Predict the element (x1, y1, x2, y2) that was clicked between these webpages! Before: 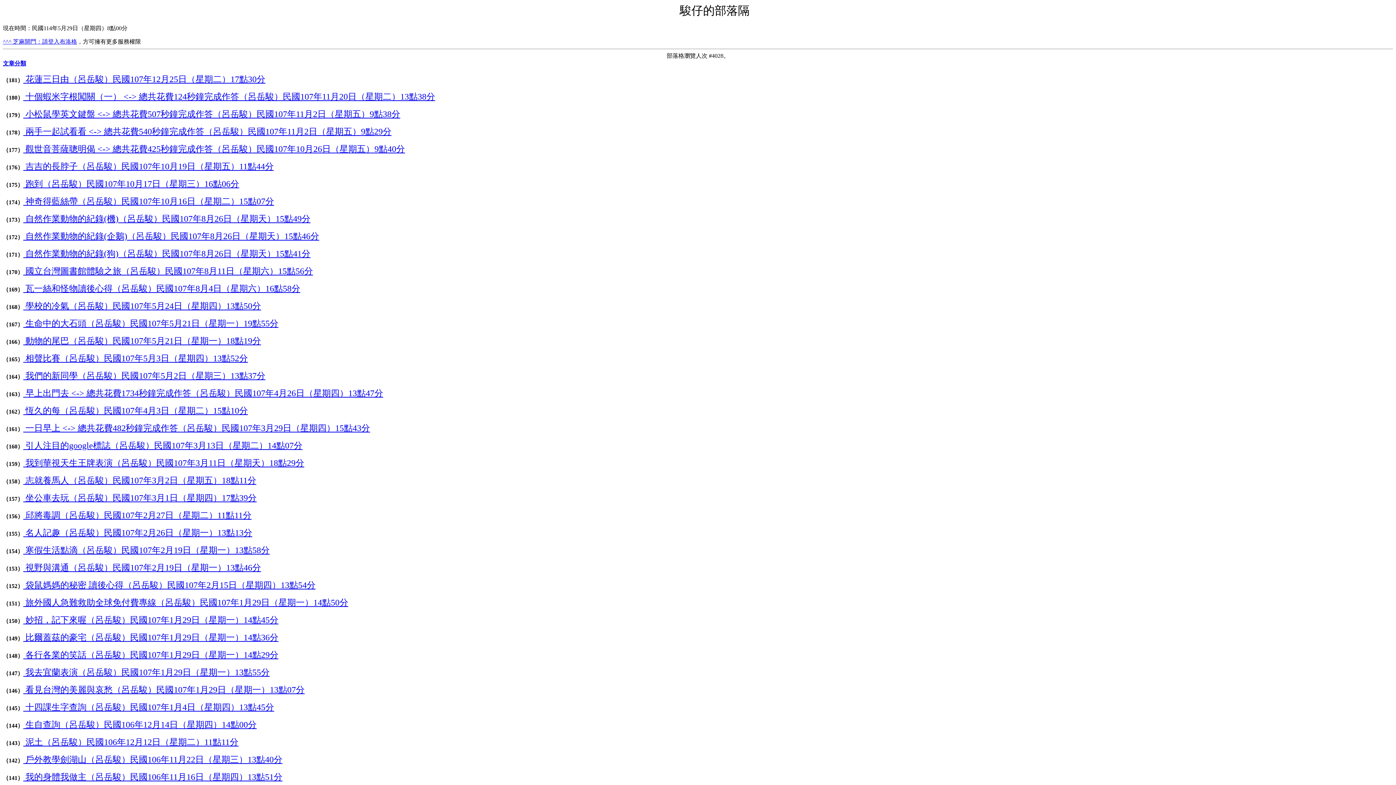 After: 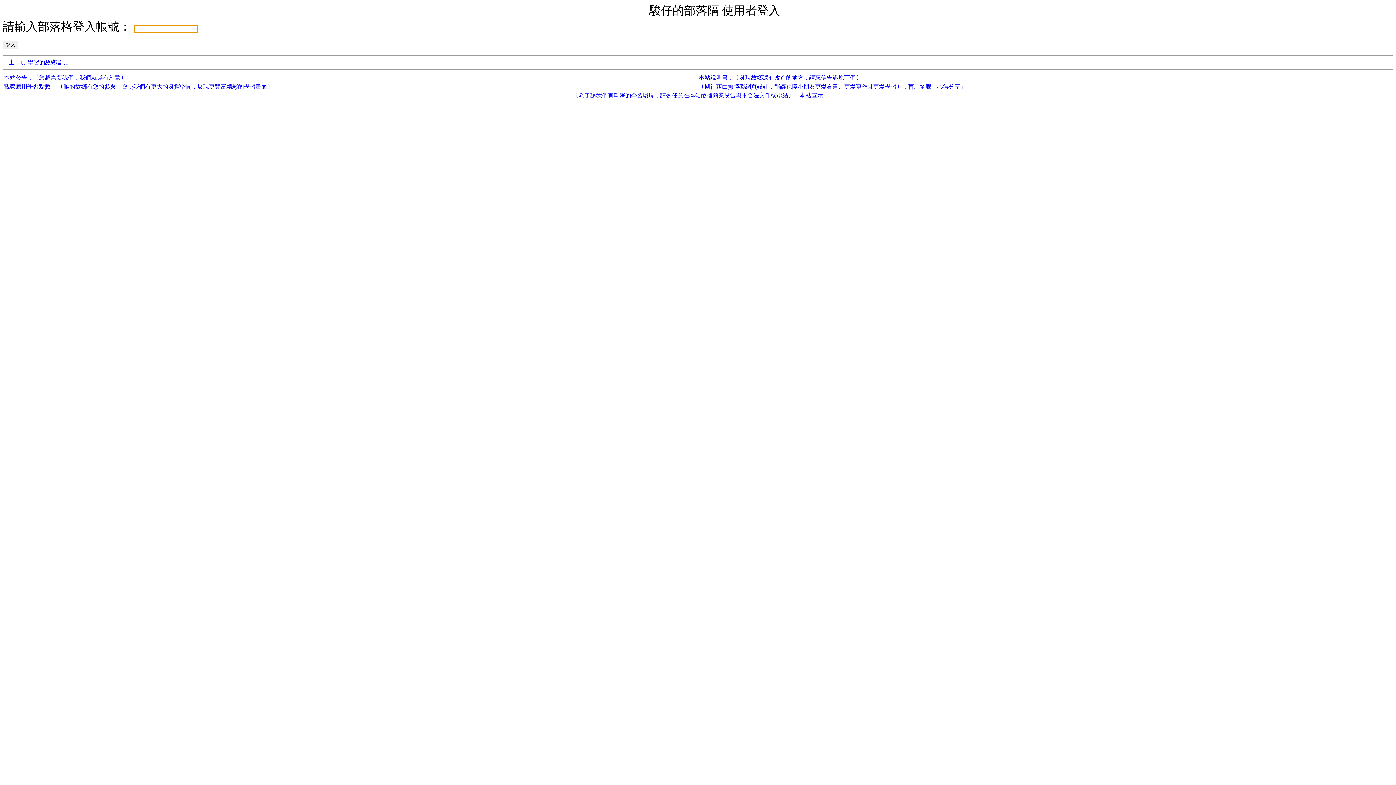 Action: bbox: (2, 38, 77, 44) label: ^^^ 芝麻開門：請登入布洛格